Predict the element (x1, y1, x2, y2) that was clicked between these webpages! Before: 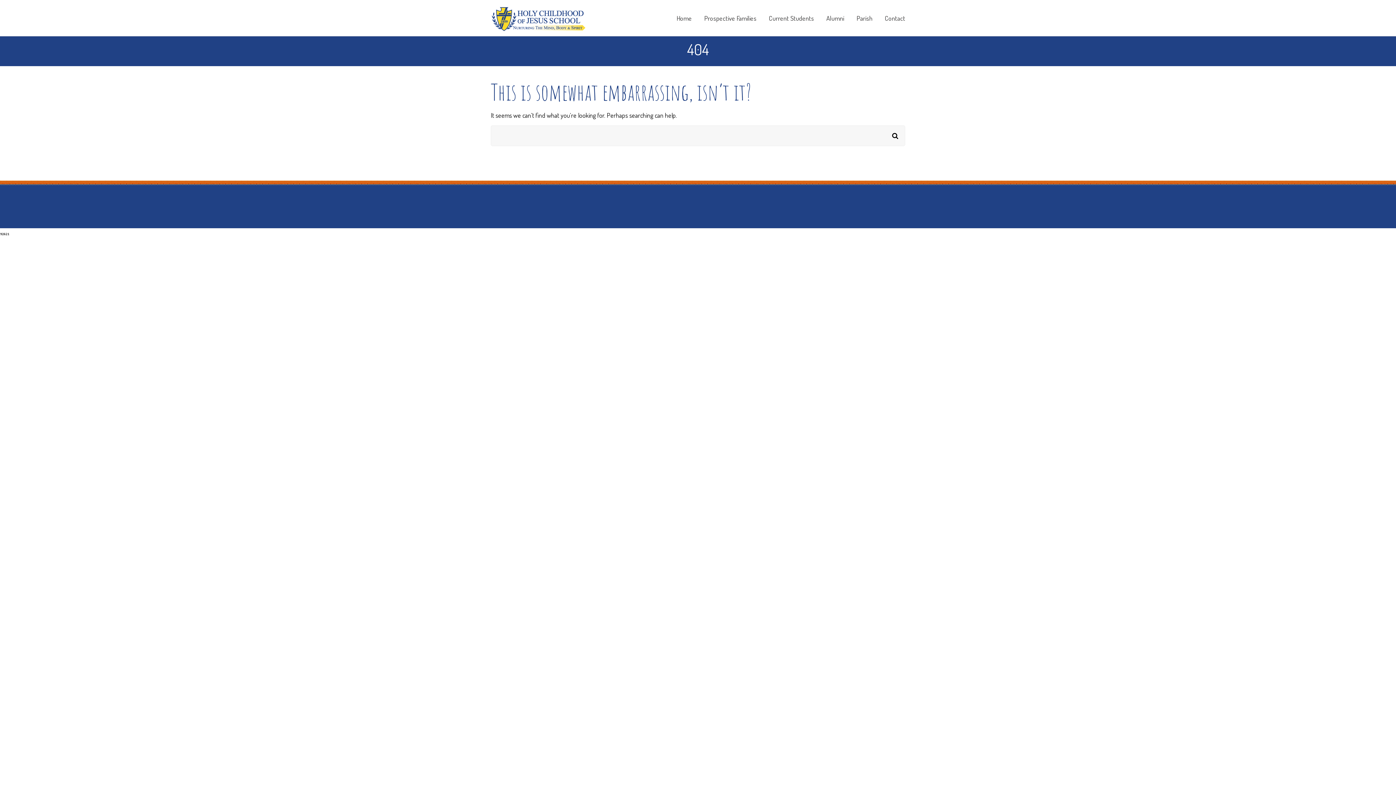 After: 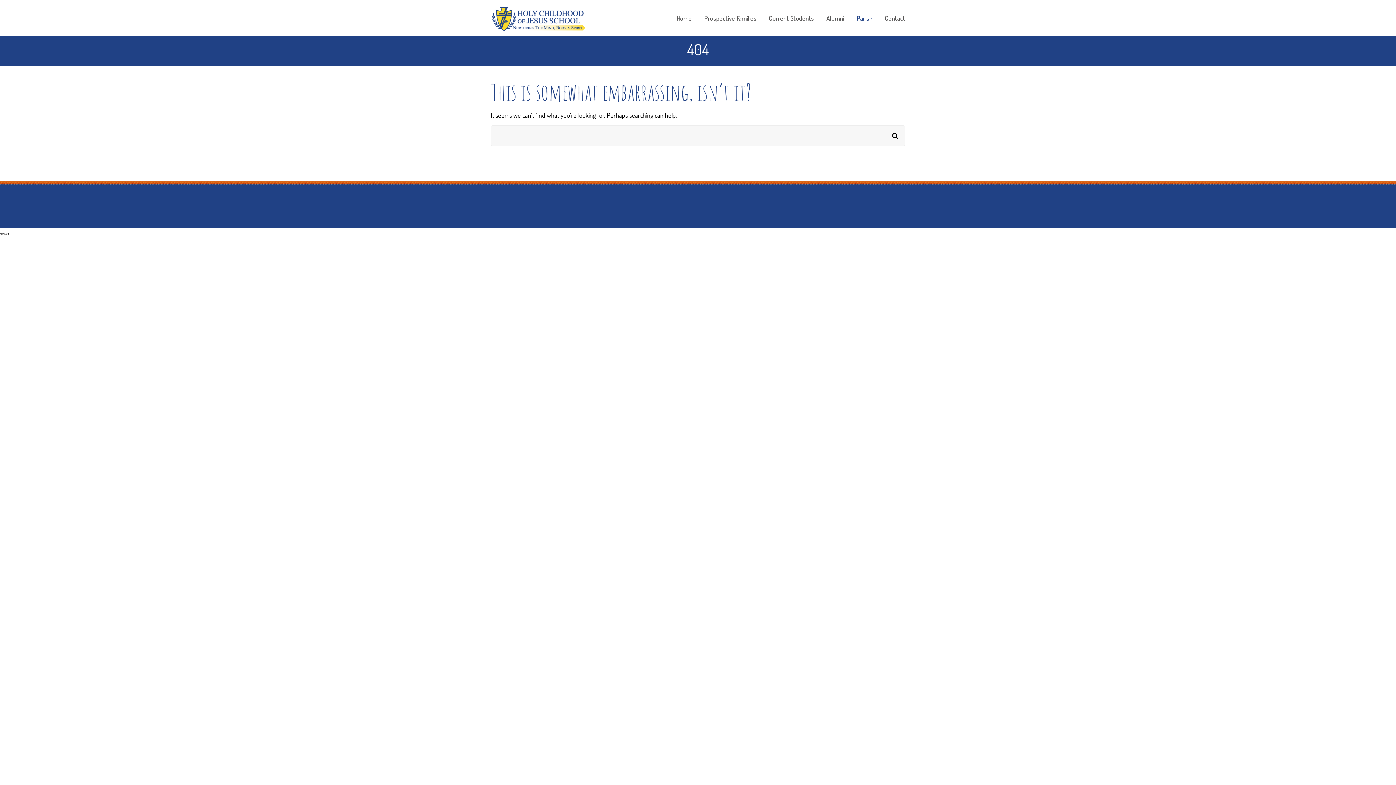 Action: bbox: (851, 14, 878, 21) label: Parish